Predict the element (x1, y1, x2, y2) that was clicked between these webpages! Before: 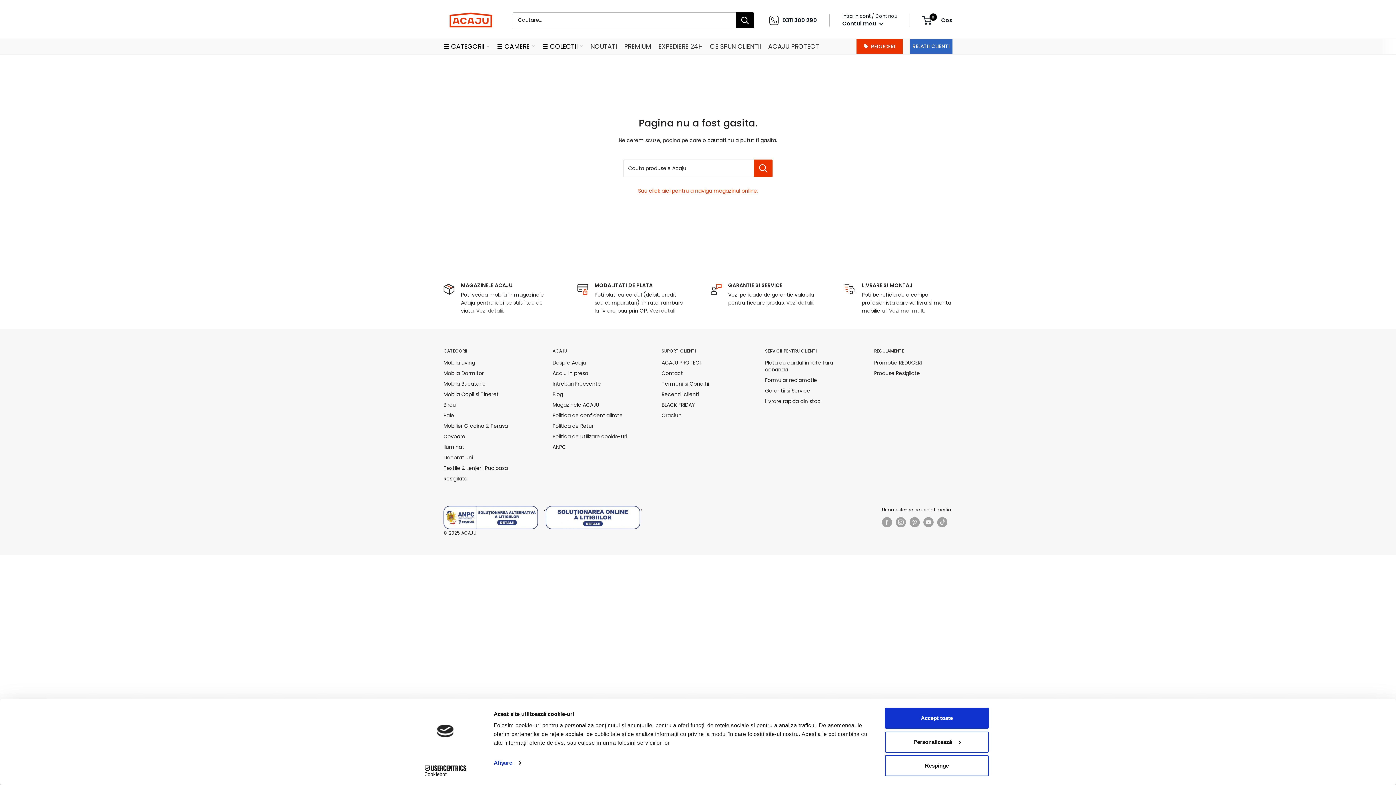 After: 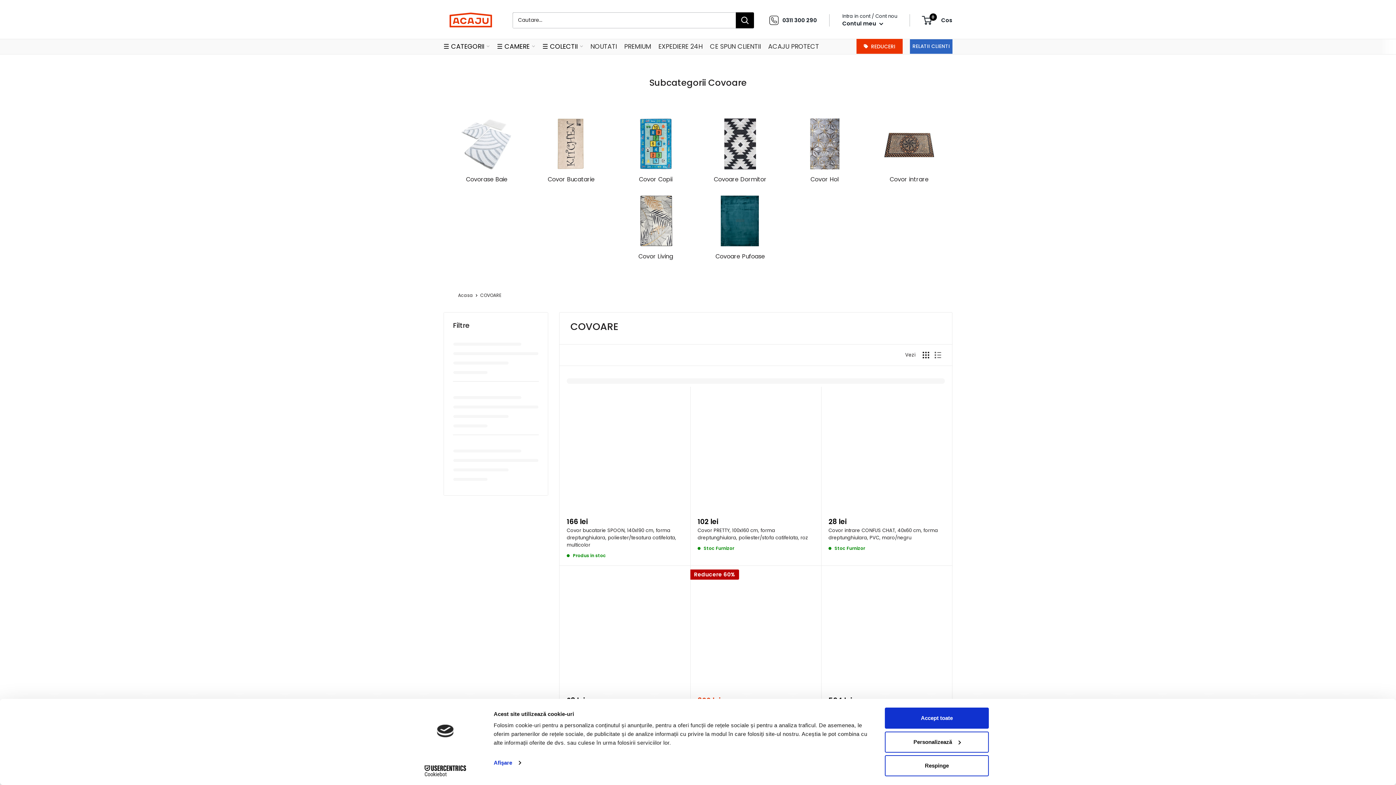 Action: label: Covoare bbox: (443, 431, 527, 442)